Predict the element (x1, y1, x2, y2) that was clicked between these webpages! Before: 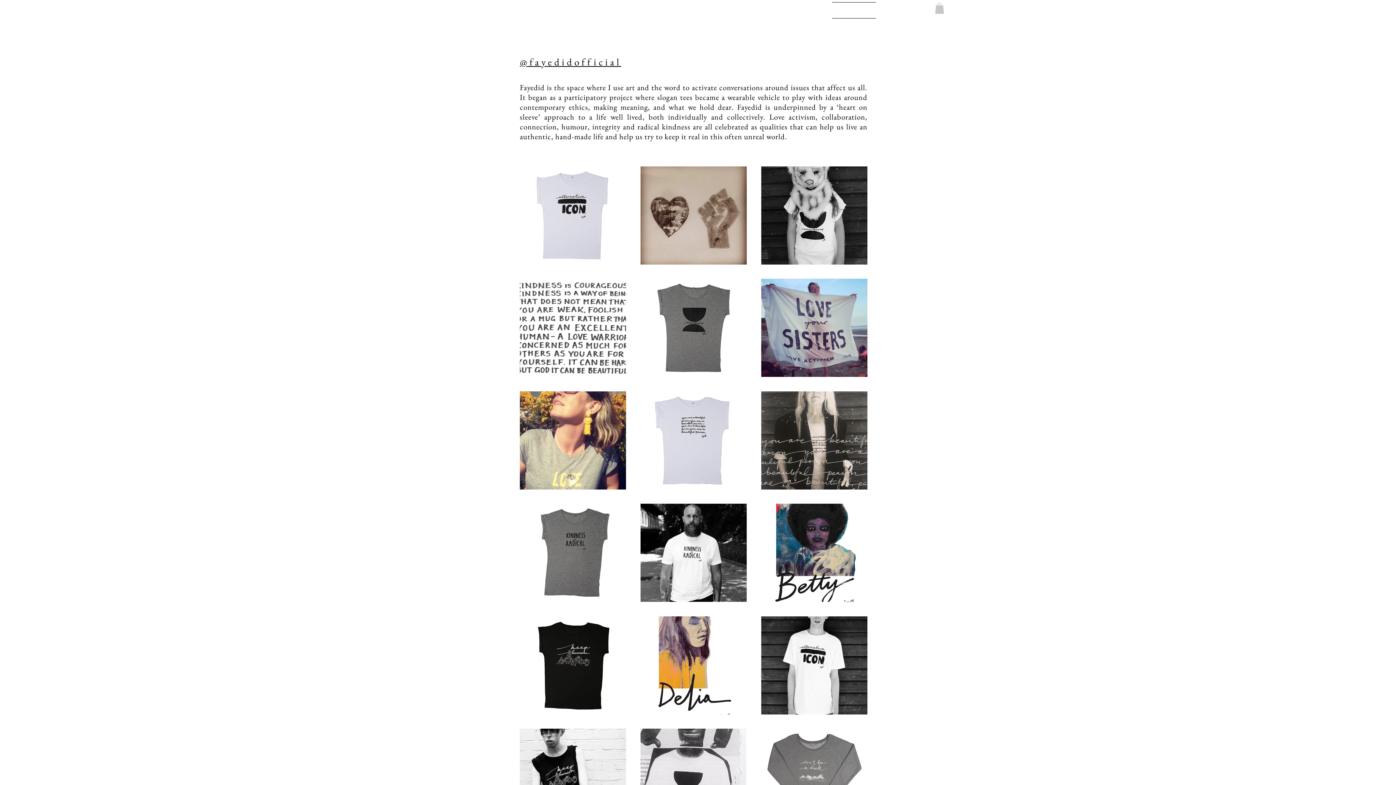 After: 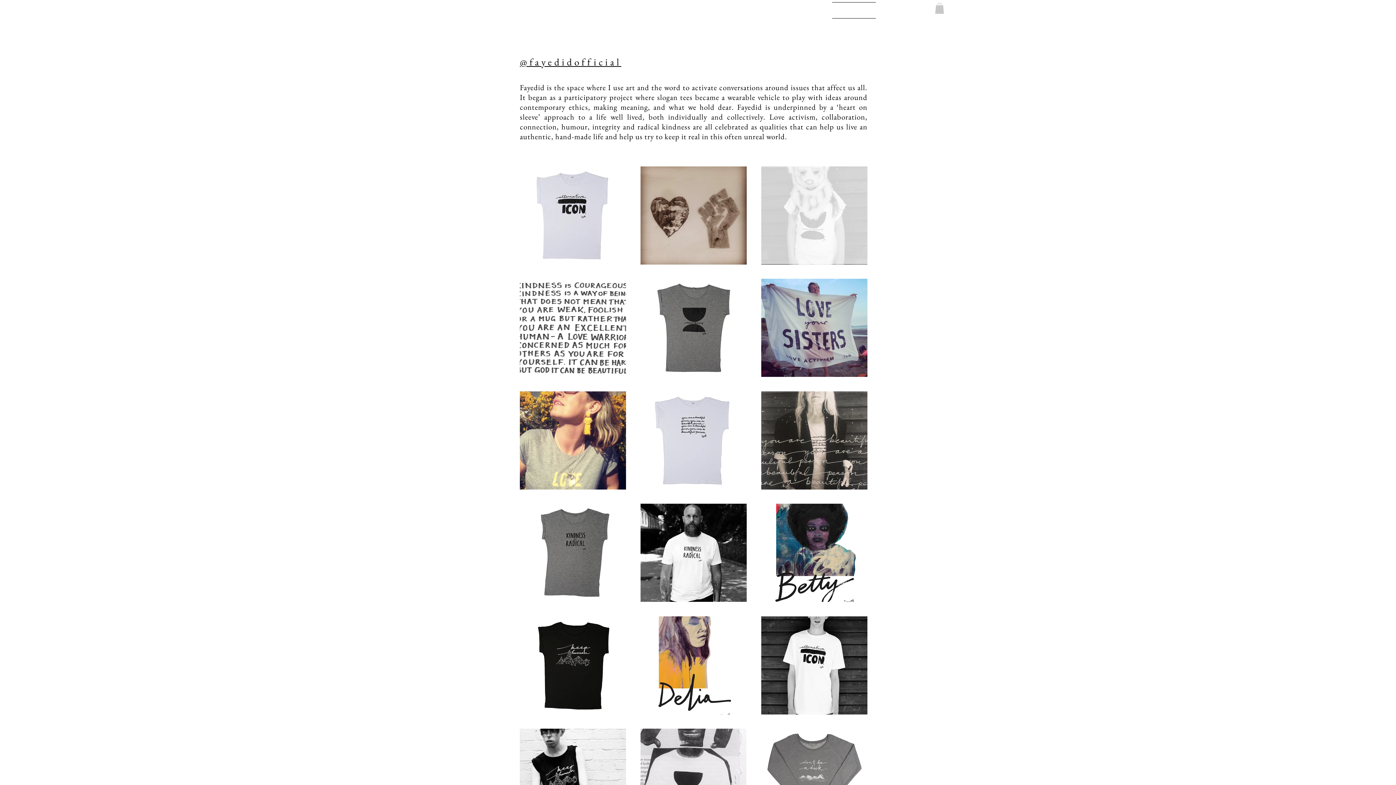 Action: bbox: (761, 166, 867, 264) label: Never Give Up Tee  2017